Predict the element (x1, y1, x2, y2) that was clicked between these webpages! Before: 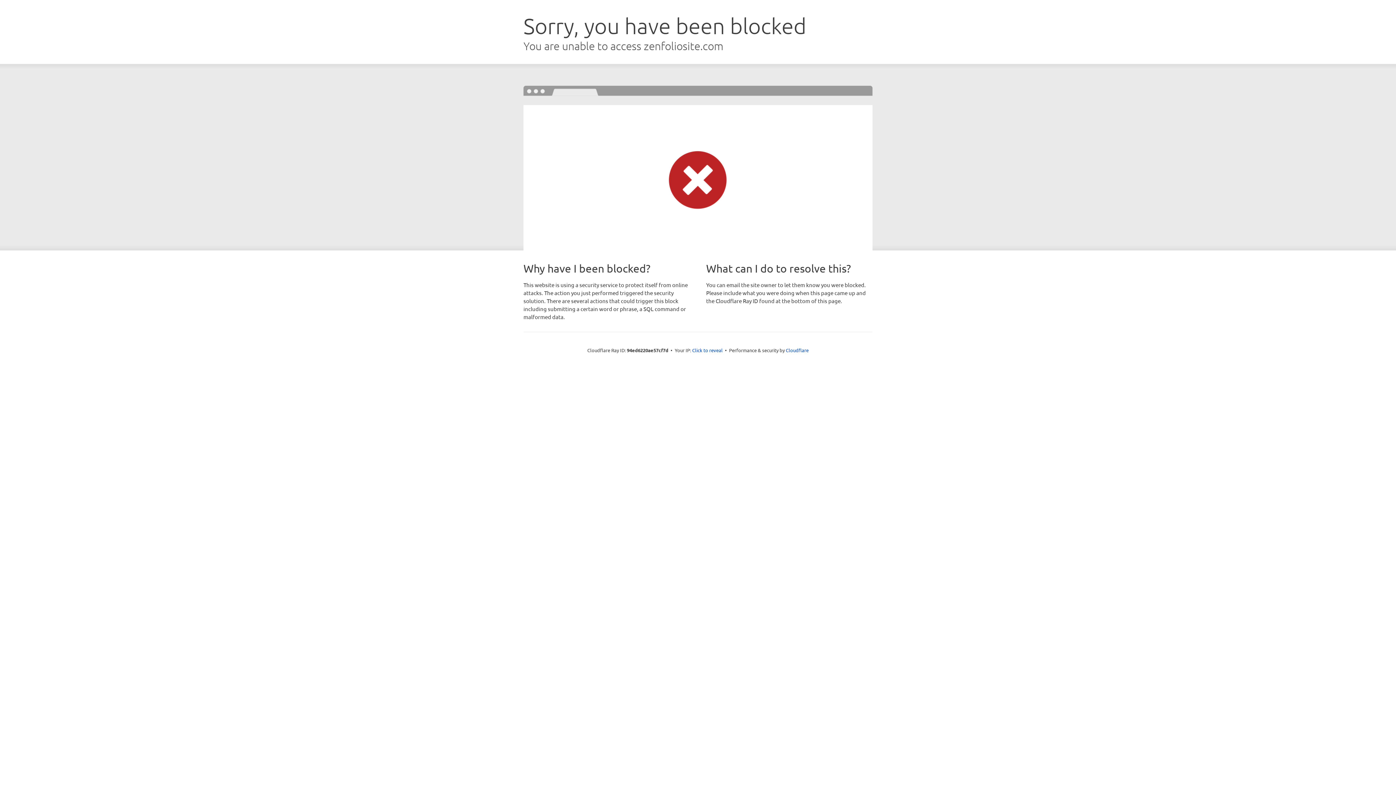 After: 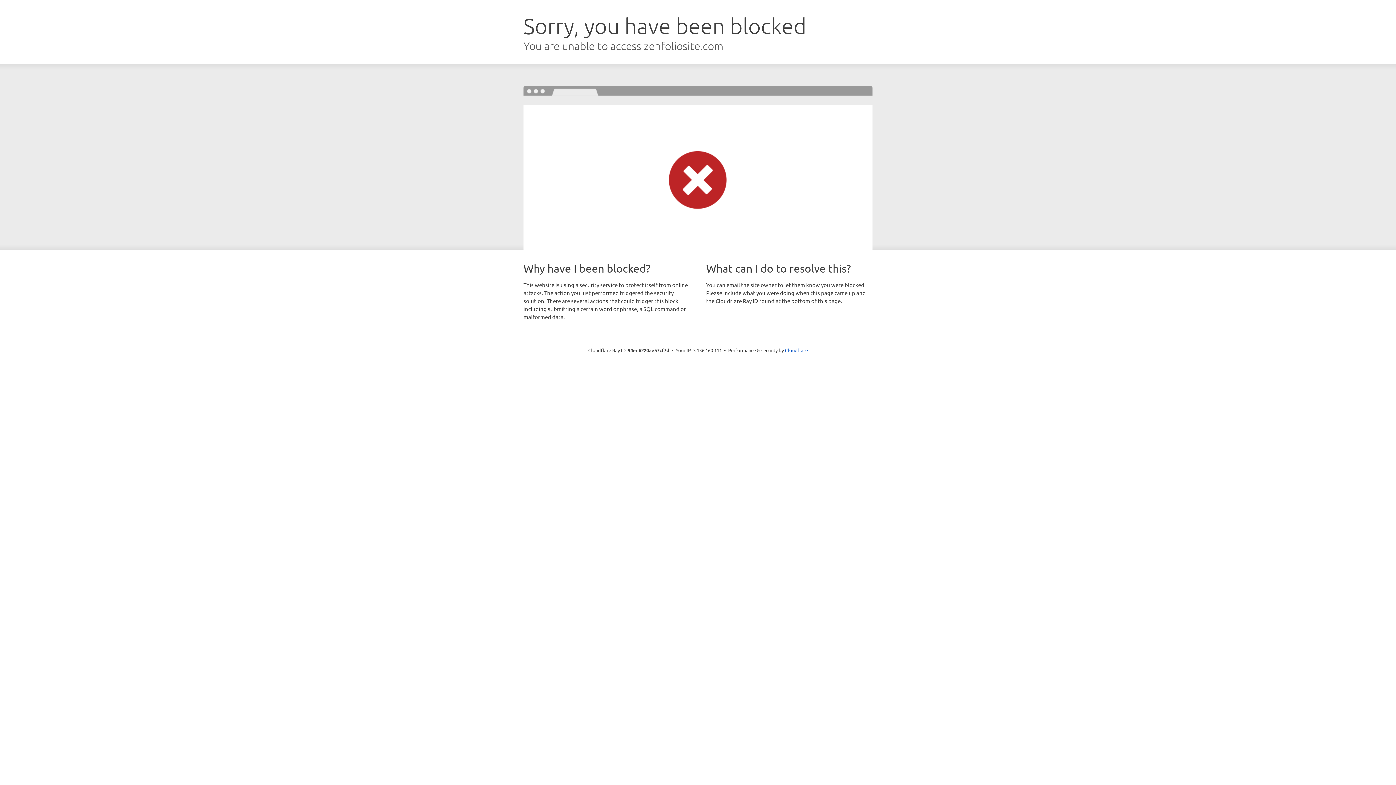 Action: label: Click to reveal bbox: (692, 346, 722, 353)